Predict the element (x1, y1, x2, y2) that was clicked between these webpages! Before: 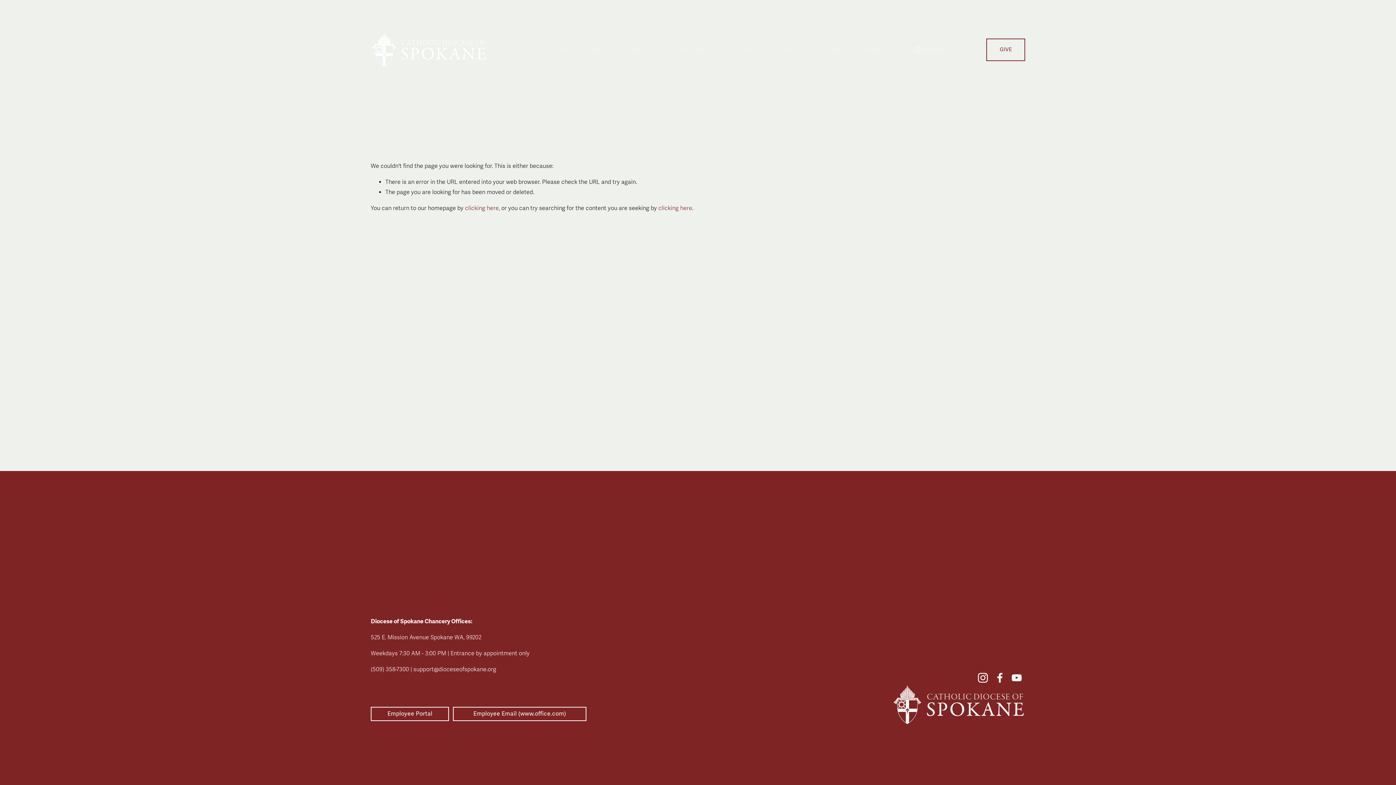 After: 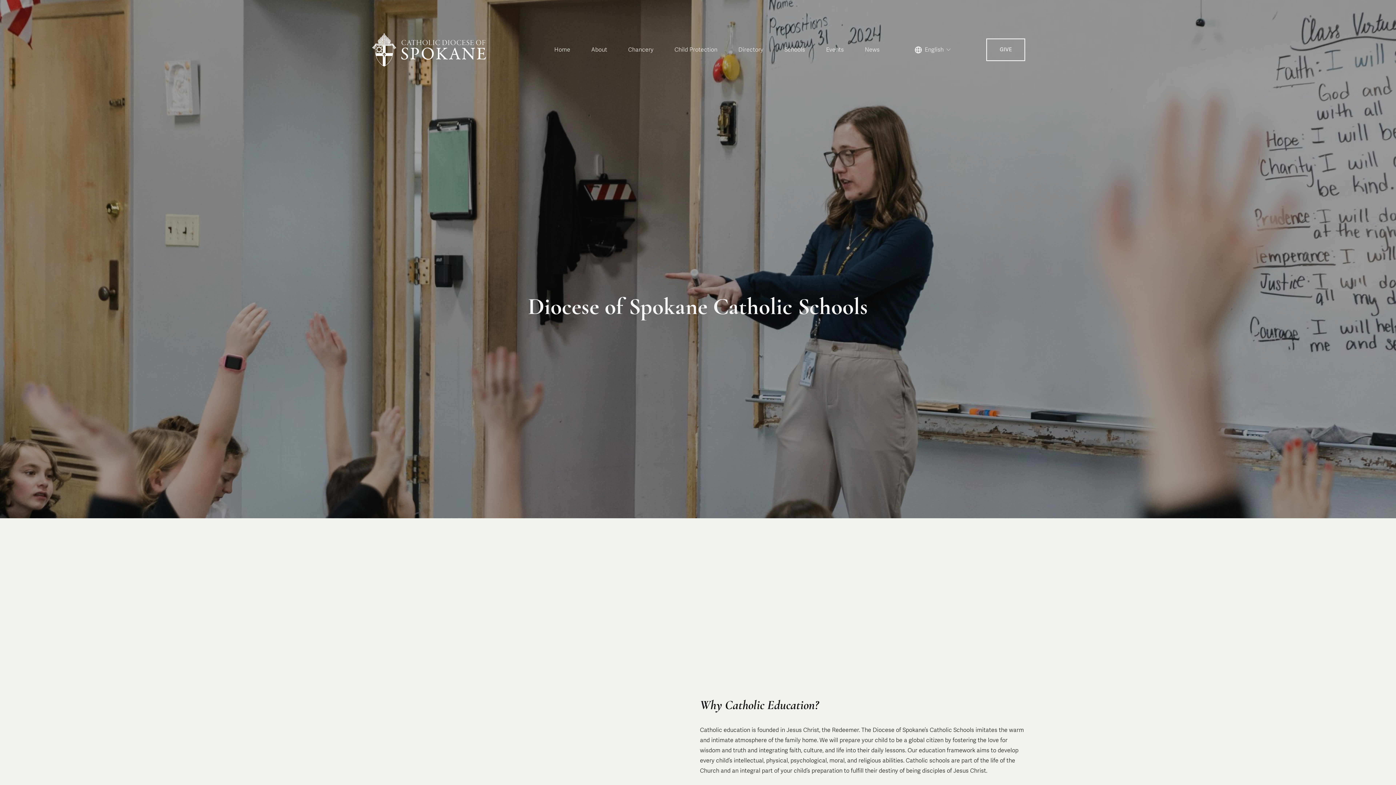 Action: label: Schools bbox: (784, 44, 805, 55)